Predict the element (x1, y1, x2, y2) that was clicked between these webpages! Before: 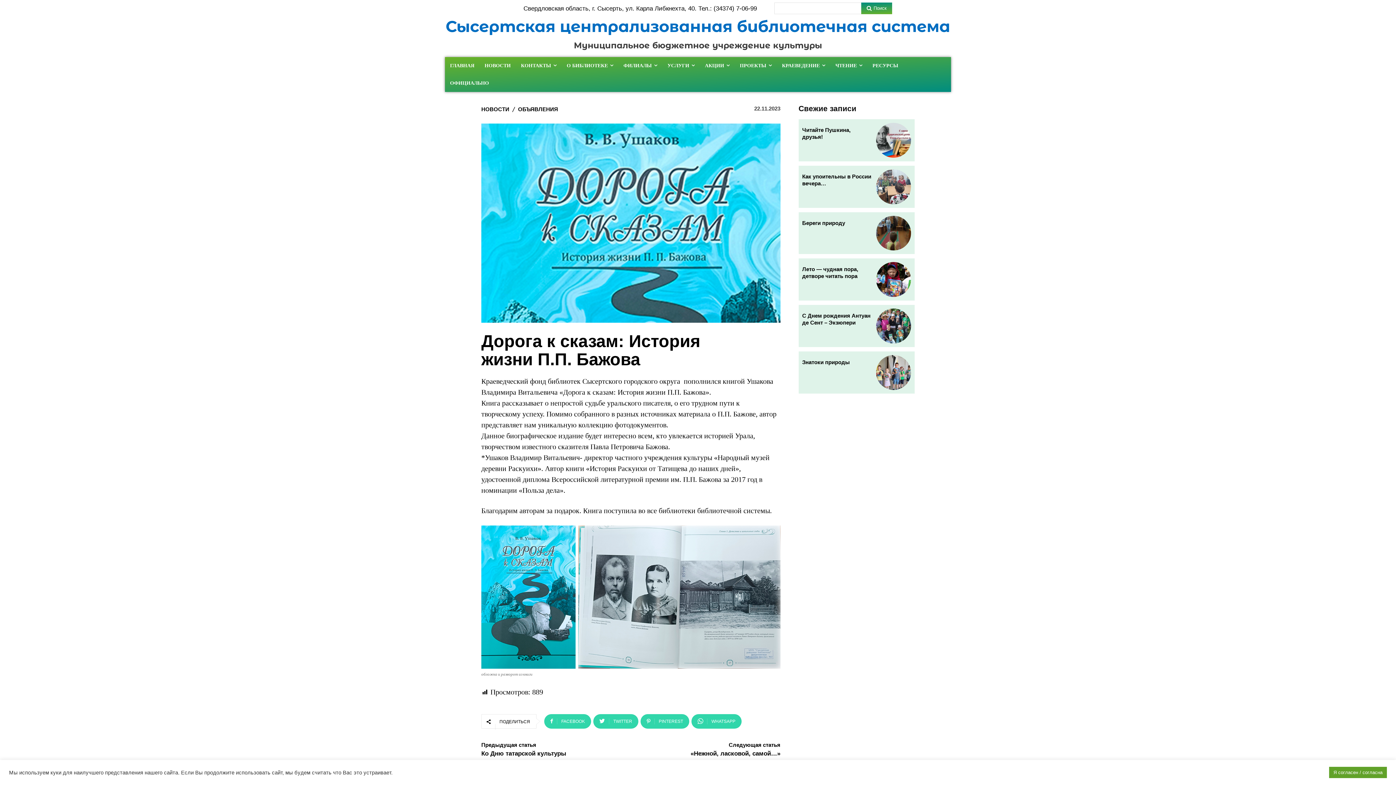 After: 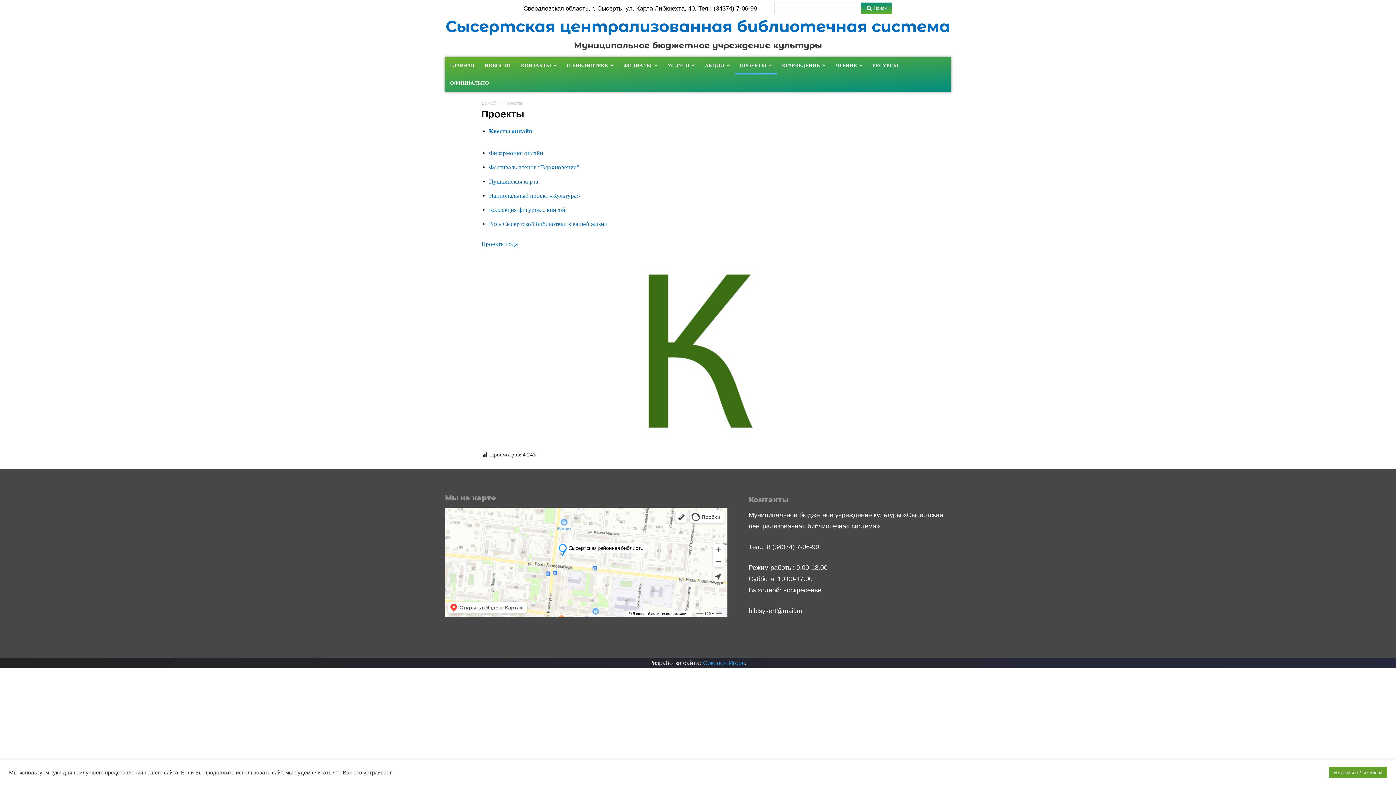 Action: bbox: (734, 57, 777, 74) label: ПРОЕКТЫ